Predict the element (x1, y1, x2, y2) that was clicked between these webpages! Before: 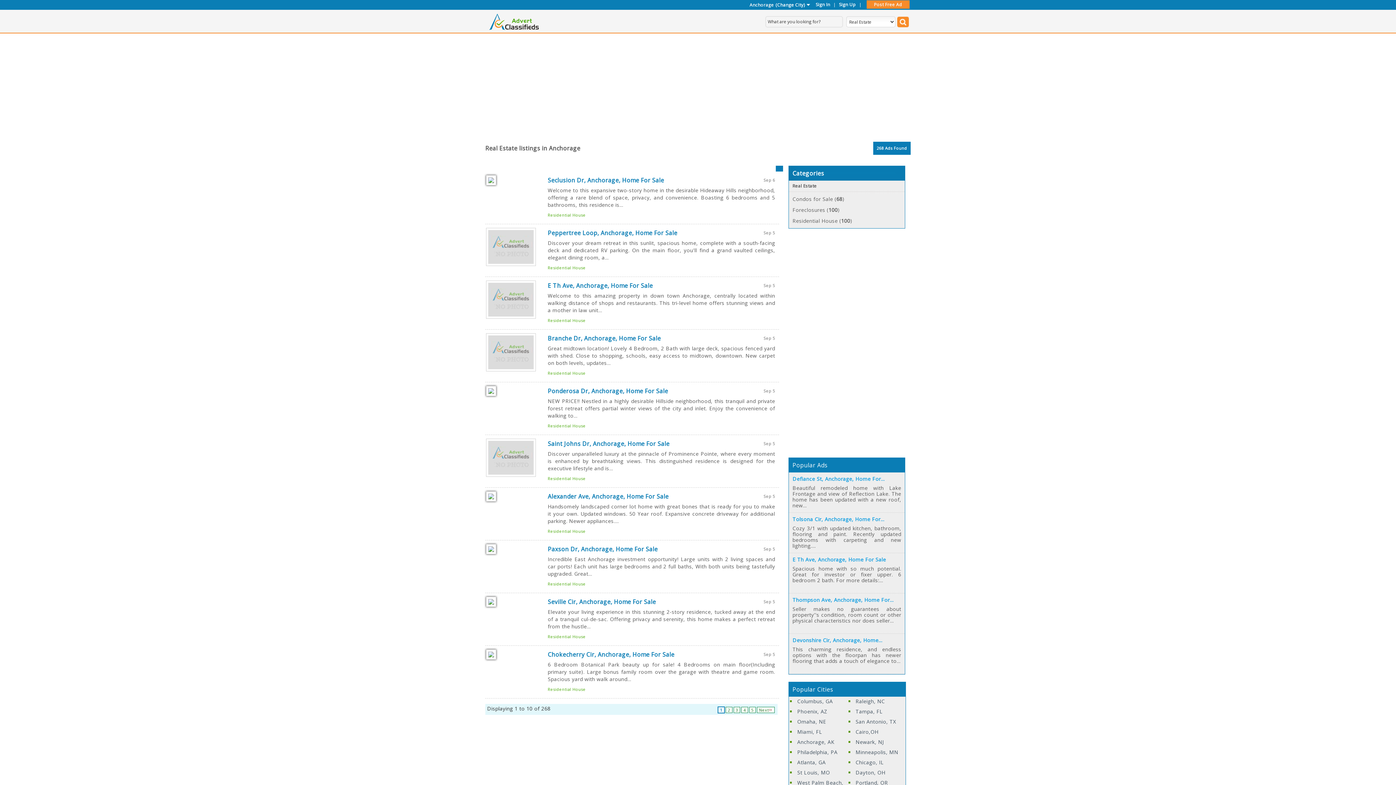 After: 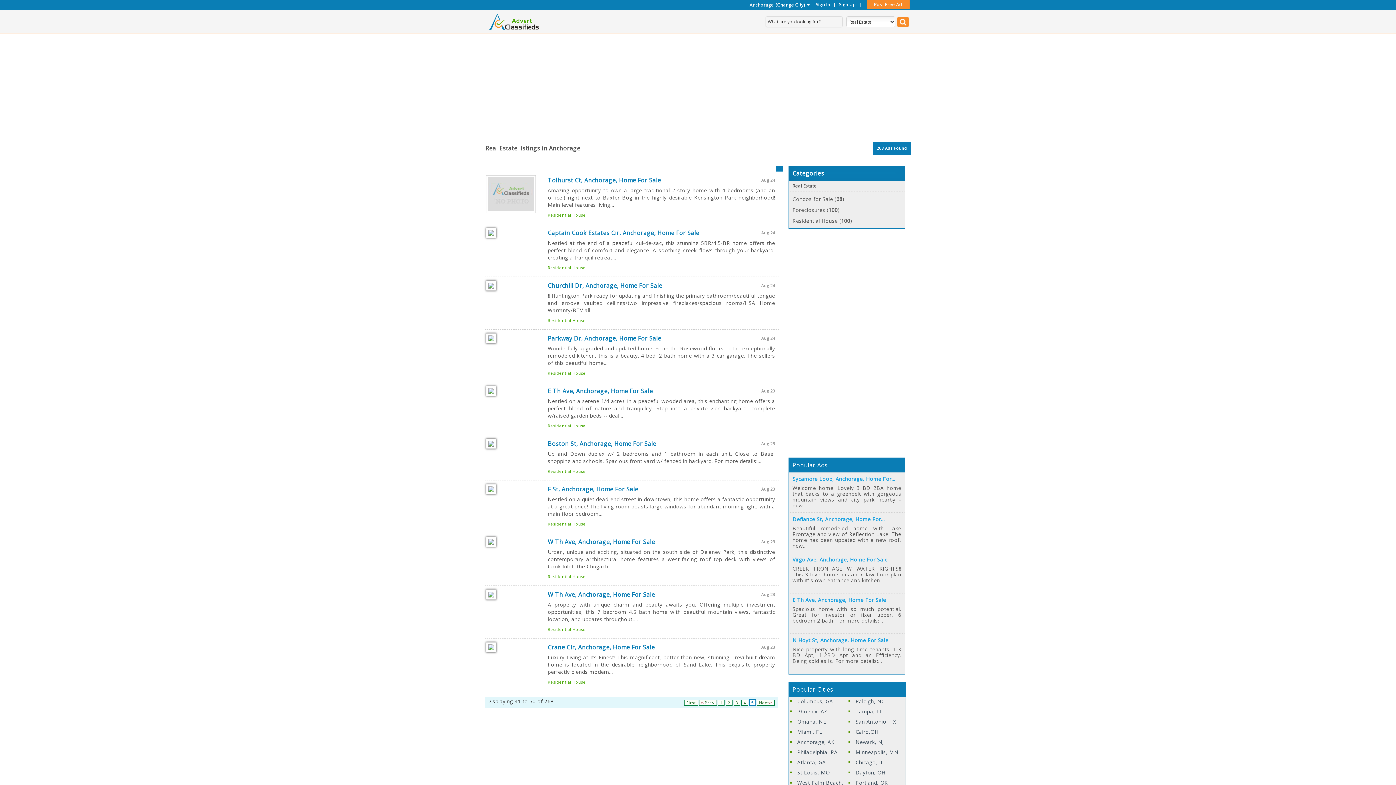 Action: label: 5 bbox: (749, 707, 755, 713)